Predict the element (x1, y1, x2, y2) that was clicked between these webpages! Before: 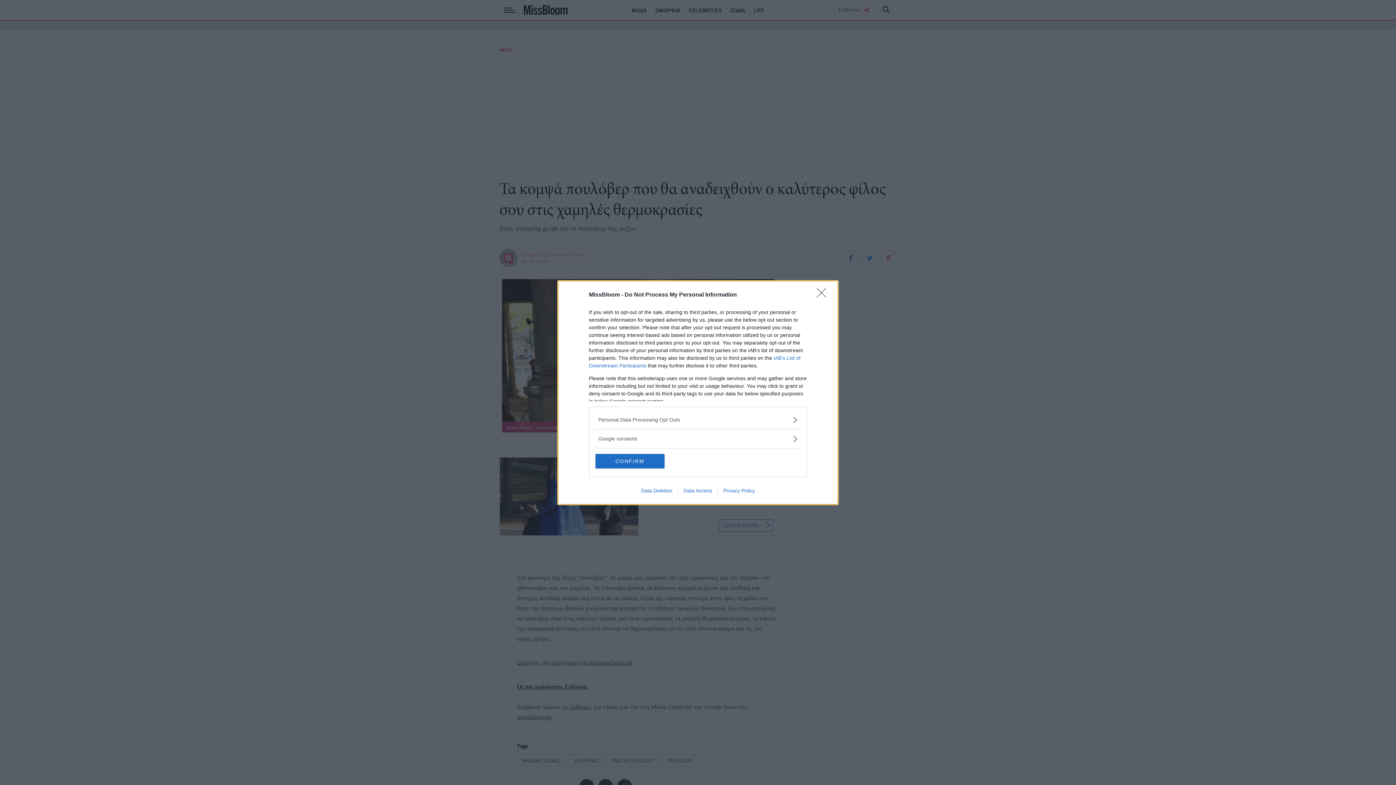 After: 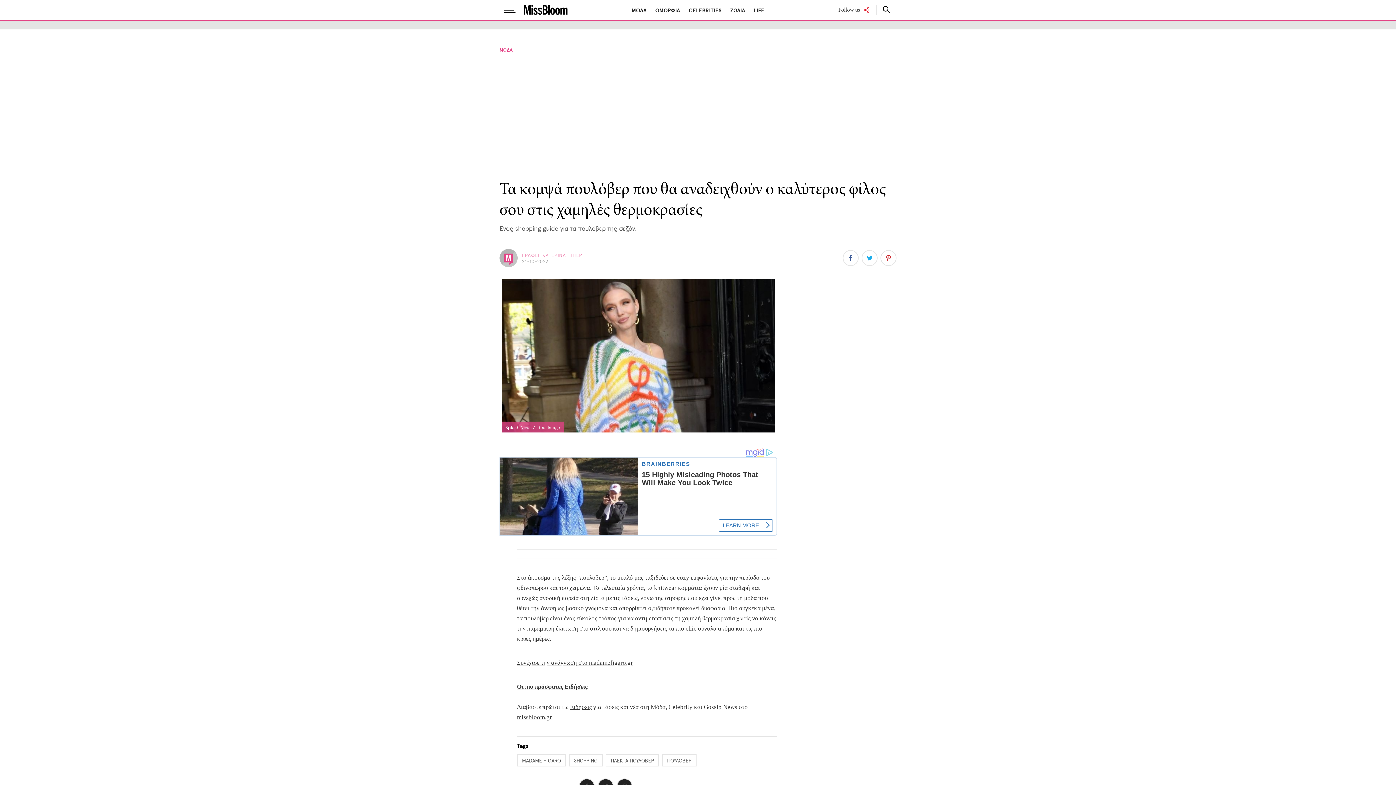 Action: label: Close bbox: (817, 288, 830, 302)